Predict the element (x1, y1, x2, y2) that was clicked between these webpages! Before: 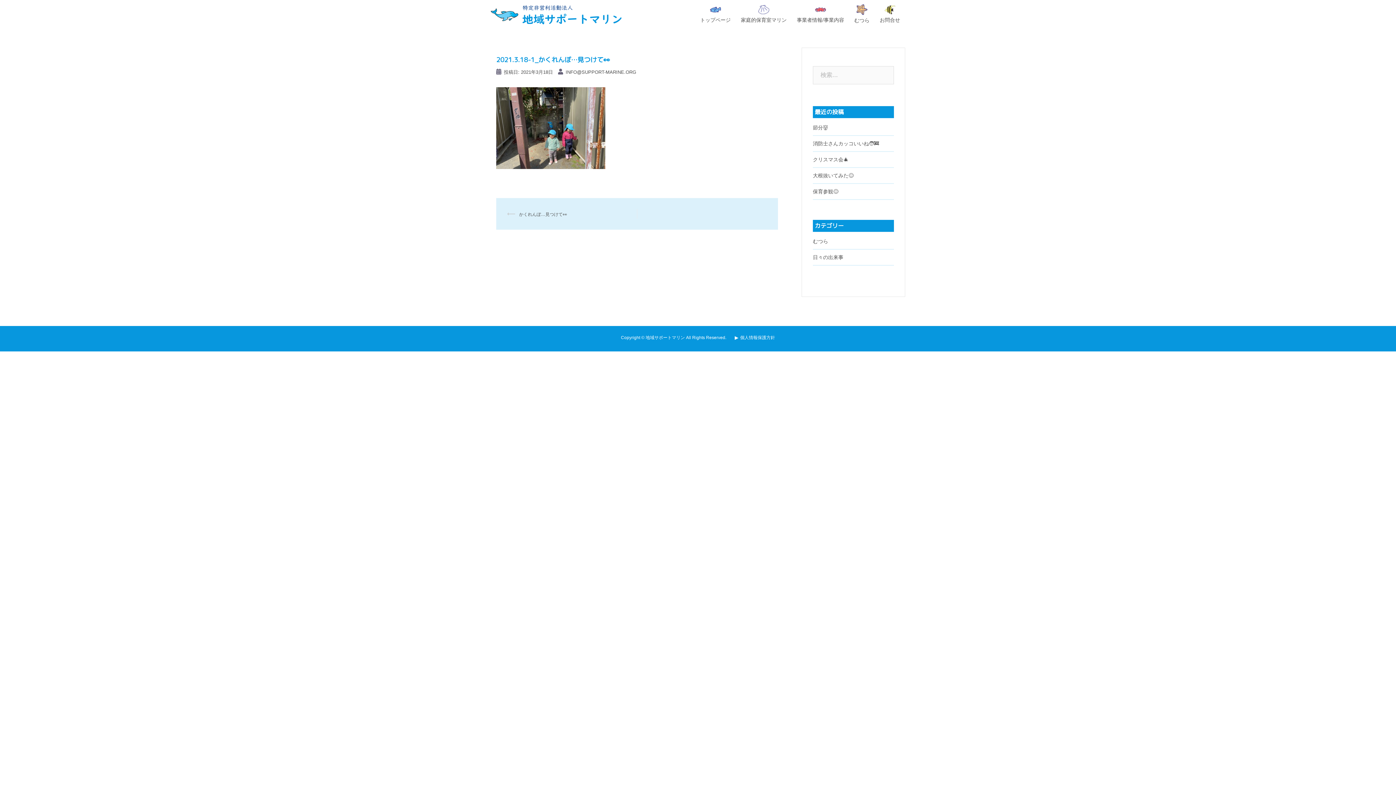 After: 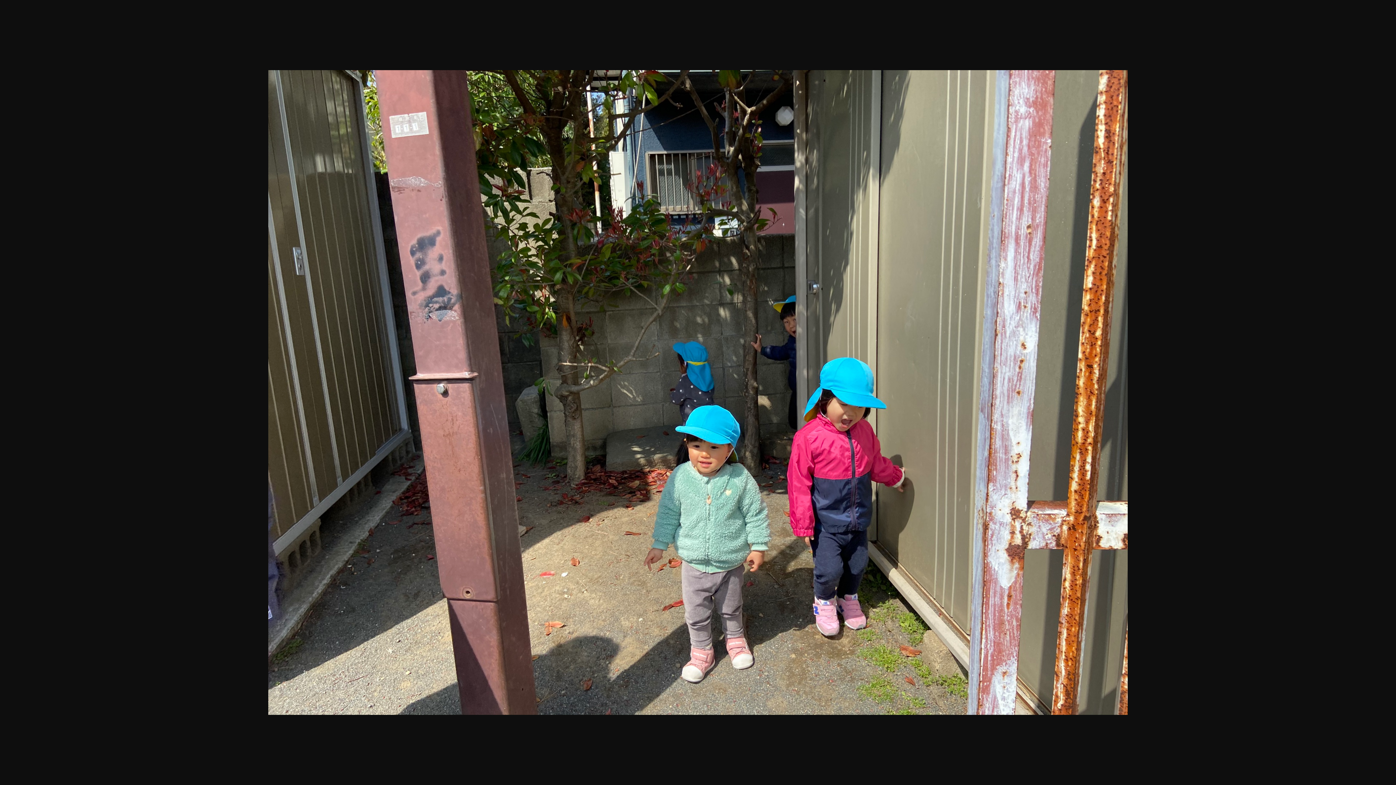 Action: bbox: (496, 124, 605, 130)